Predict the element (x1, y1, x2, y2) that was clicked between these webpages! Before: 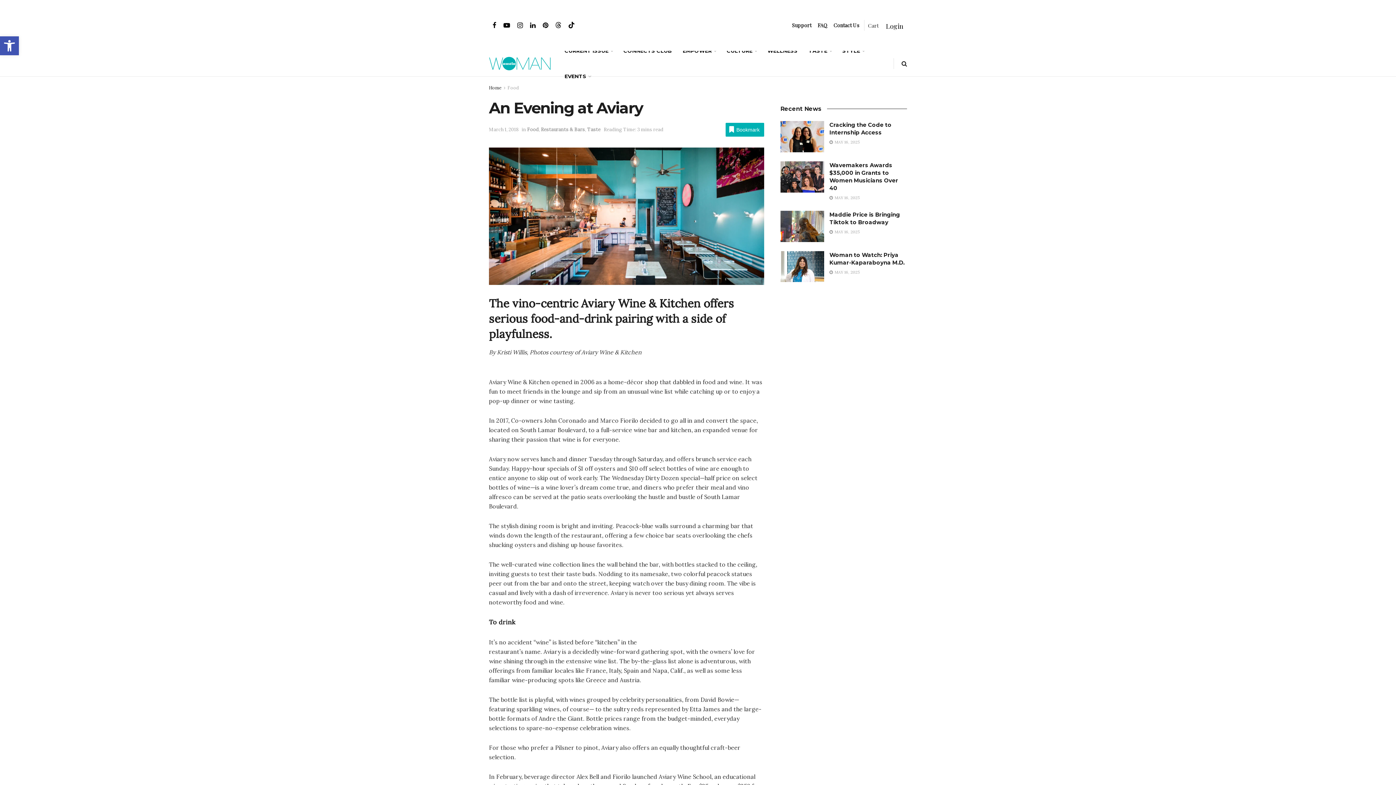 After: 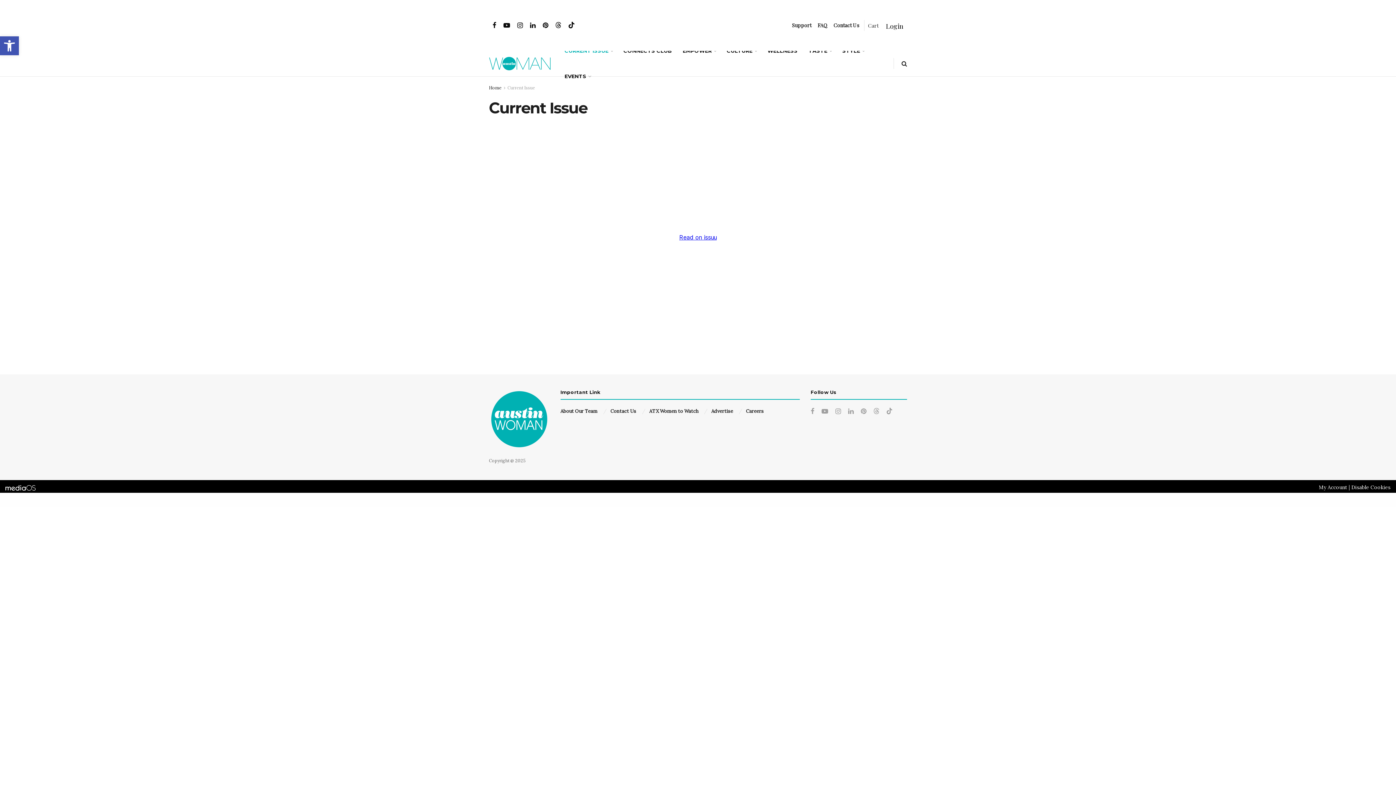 Action: label: CURRENT ISSUE bbox: (564, 38, 612, 63)